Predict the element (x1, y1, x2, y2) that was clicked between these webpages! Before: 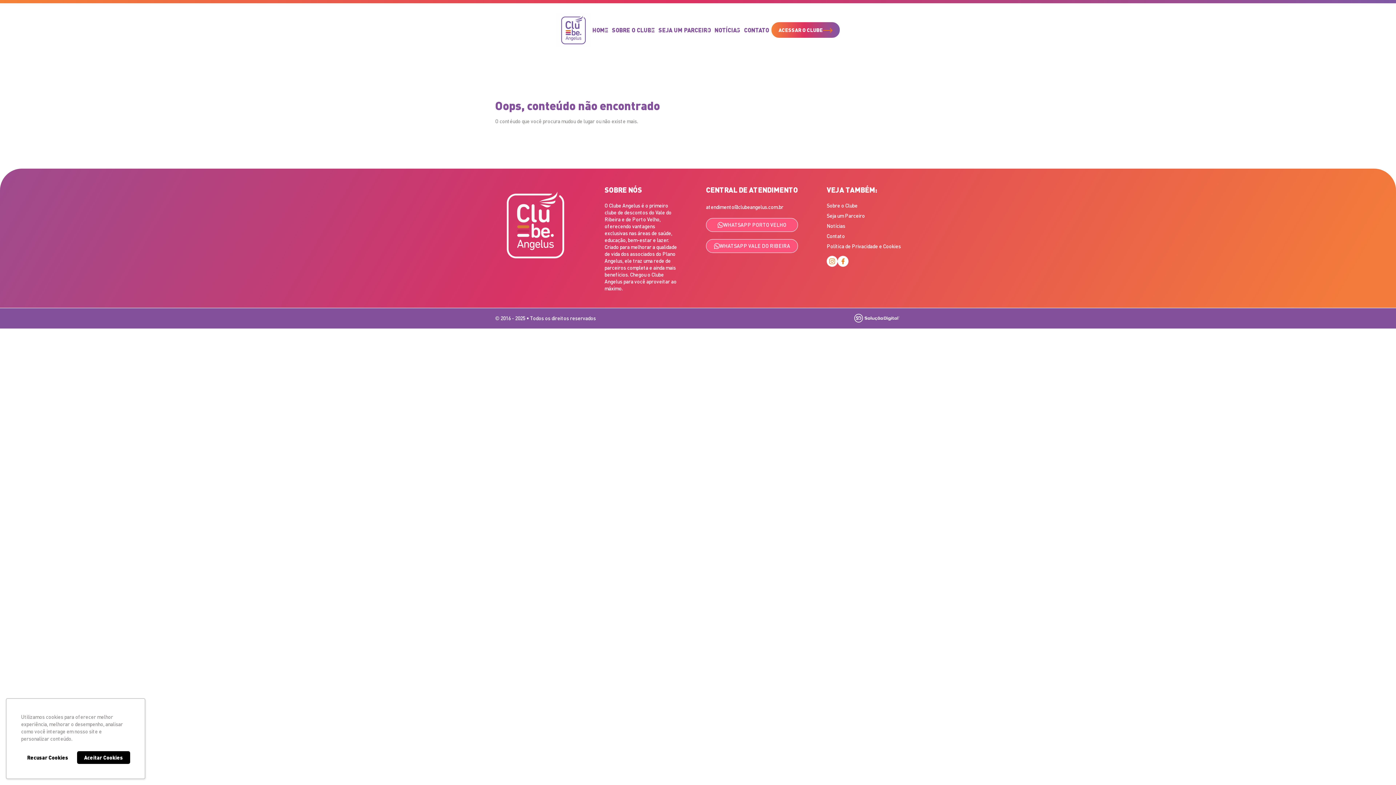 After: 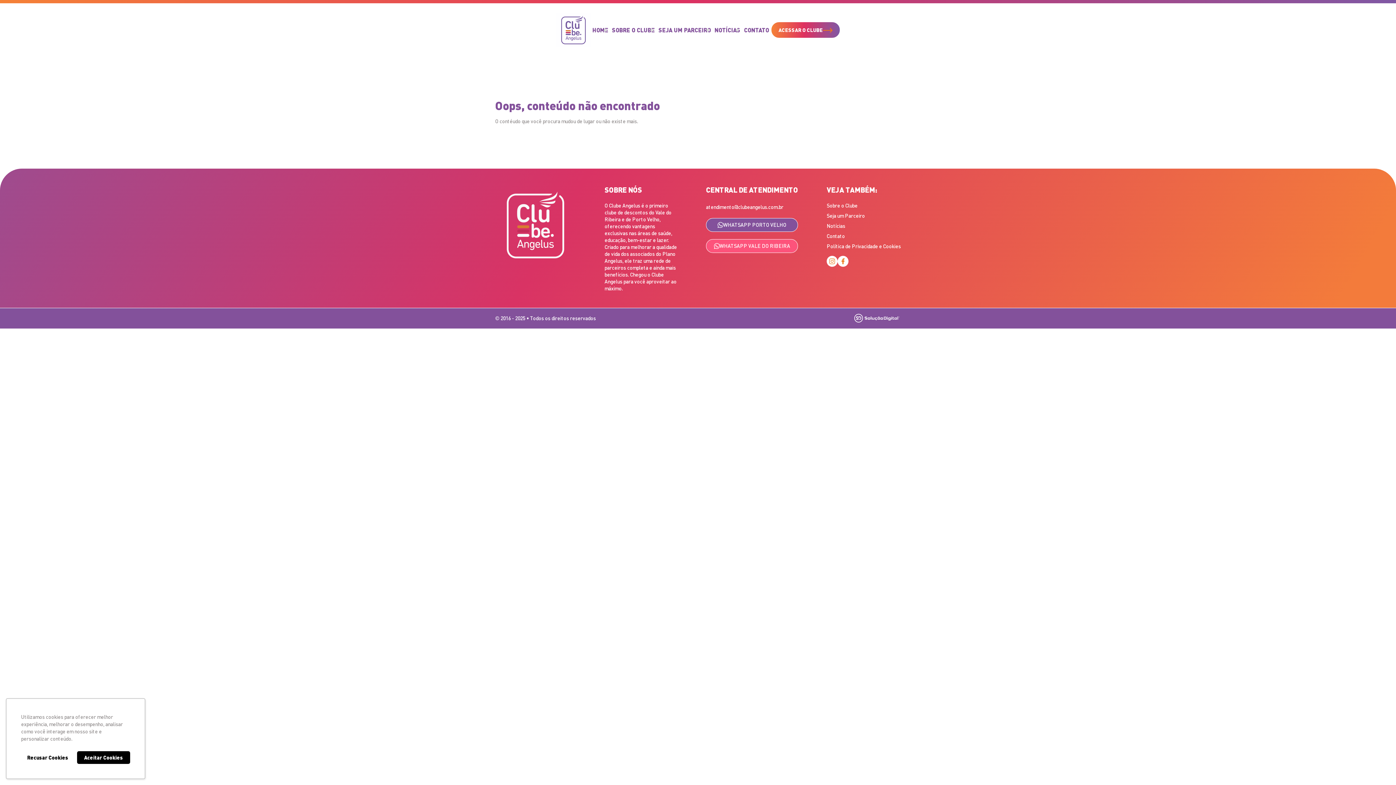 Action: bbox: (706, 218, 798, 232) label: WHATSAPP PORTO VELHO